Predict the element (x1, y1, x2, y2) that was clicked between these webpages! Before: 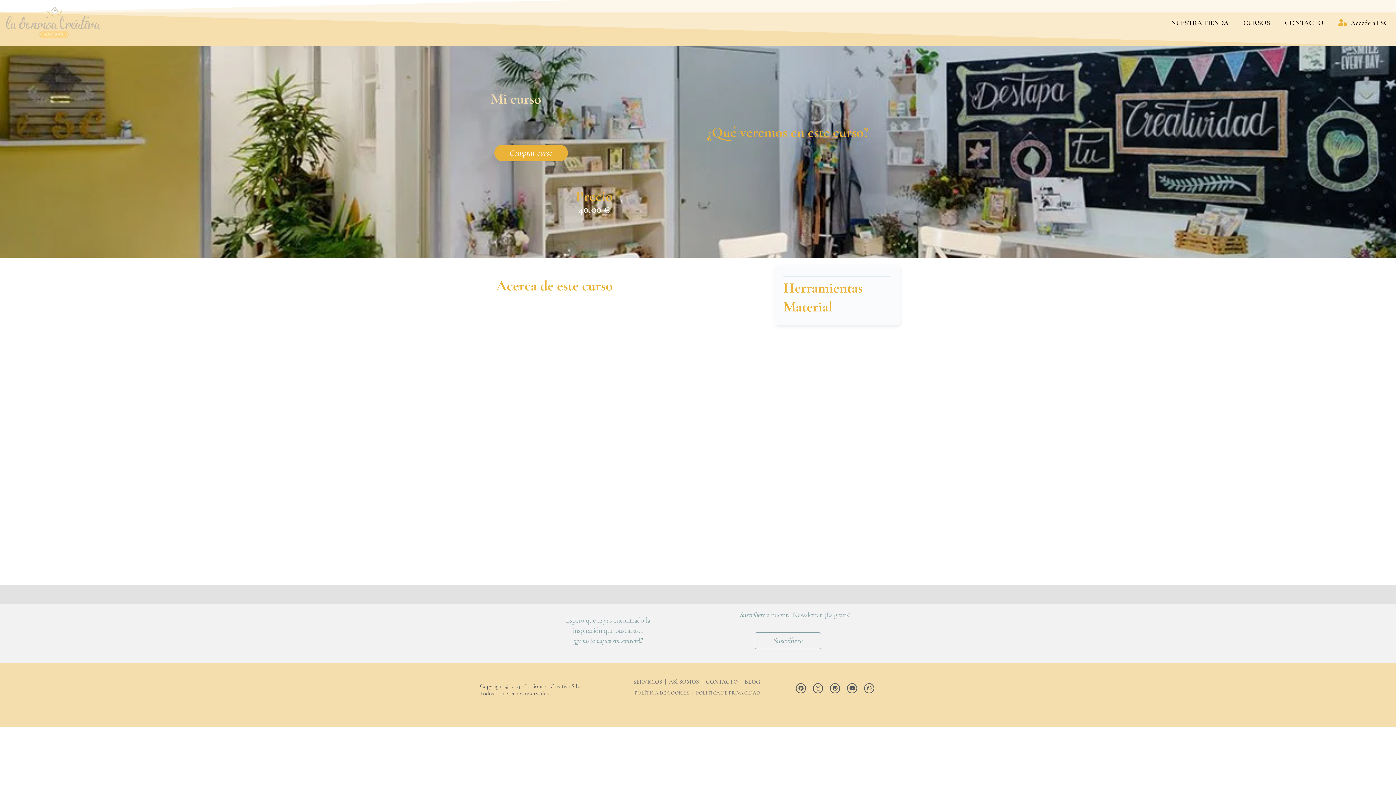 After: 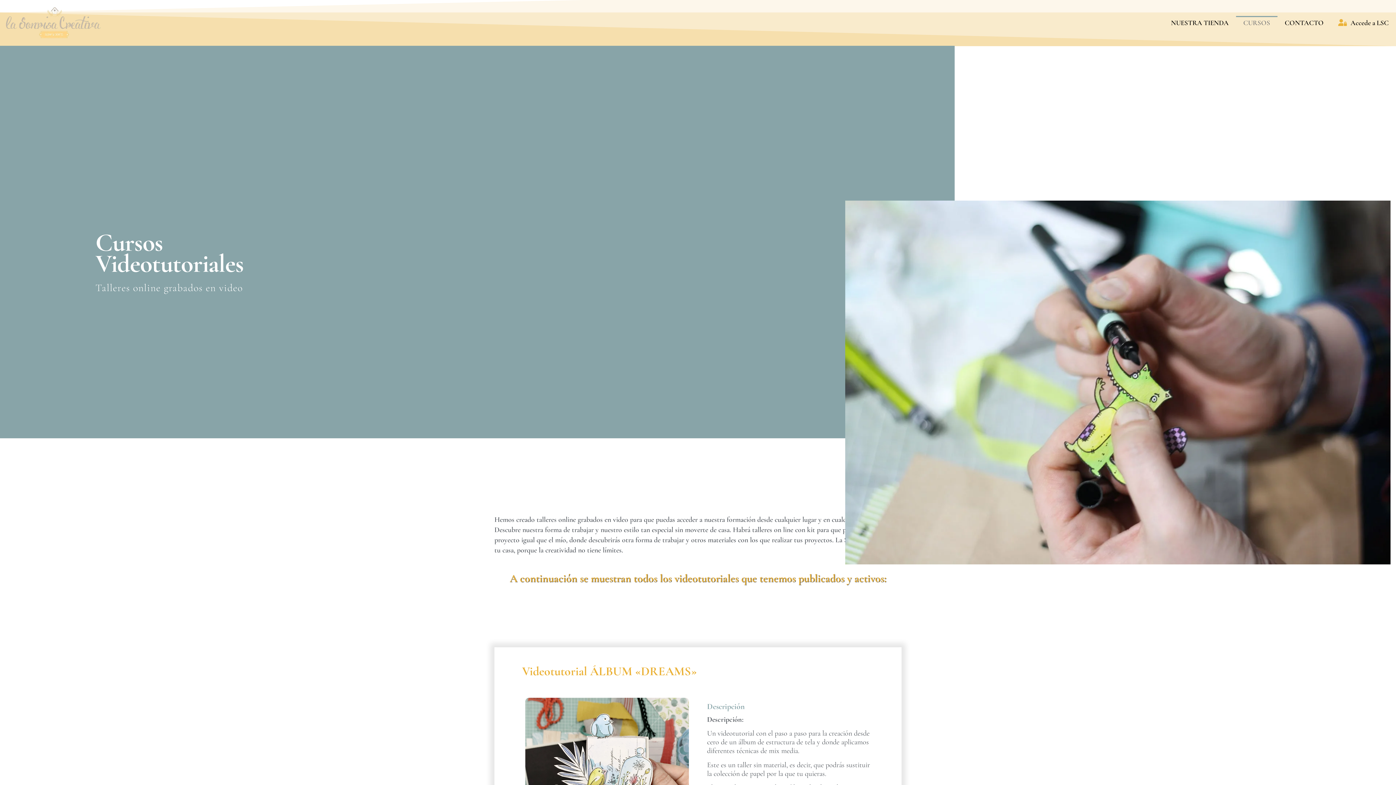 Action: label: CURSOS bbox: (1236, 16, 1277, 29)